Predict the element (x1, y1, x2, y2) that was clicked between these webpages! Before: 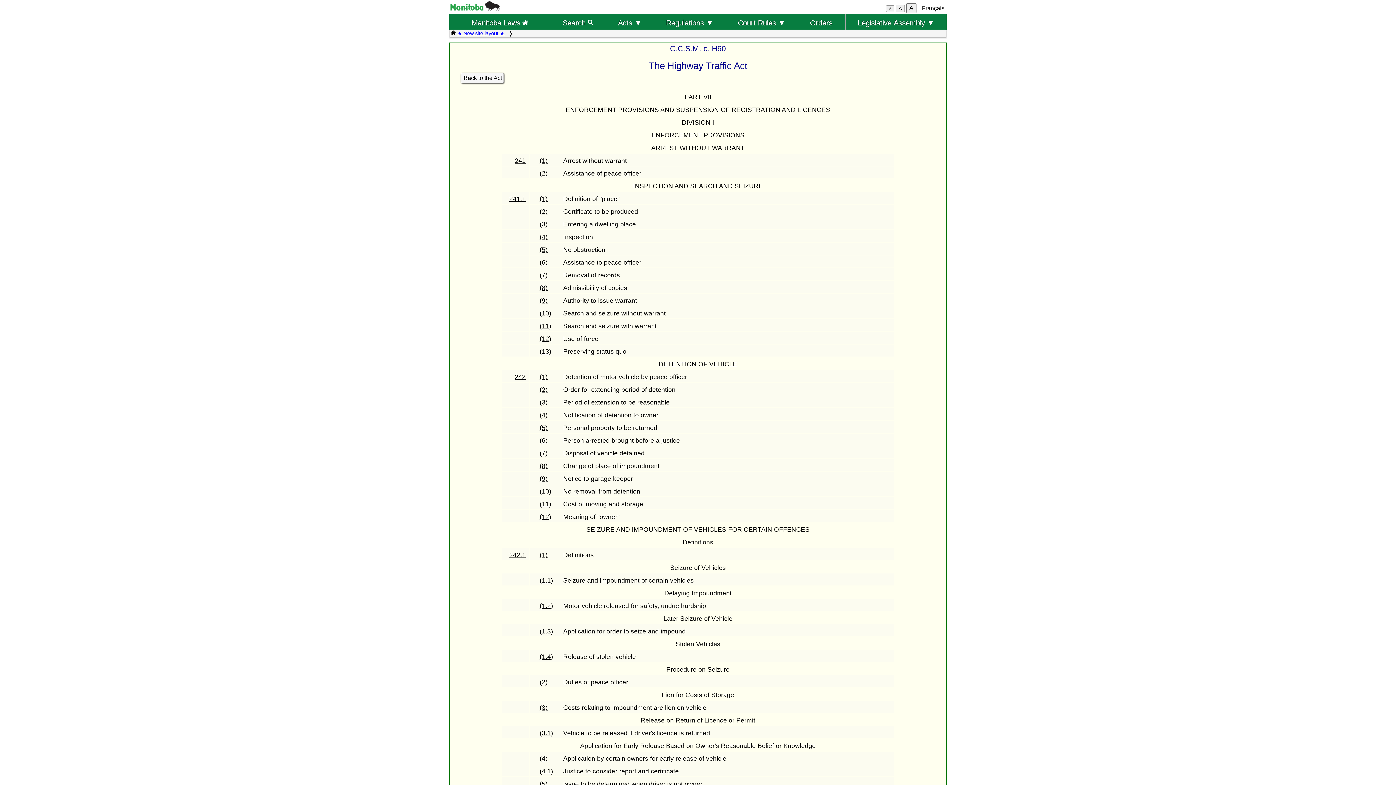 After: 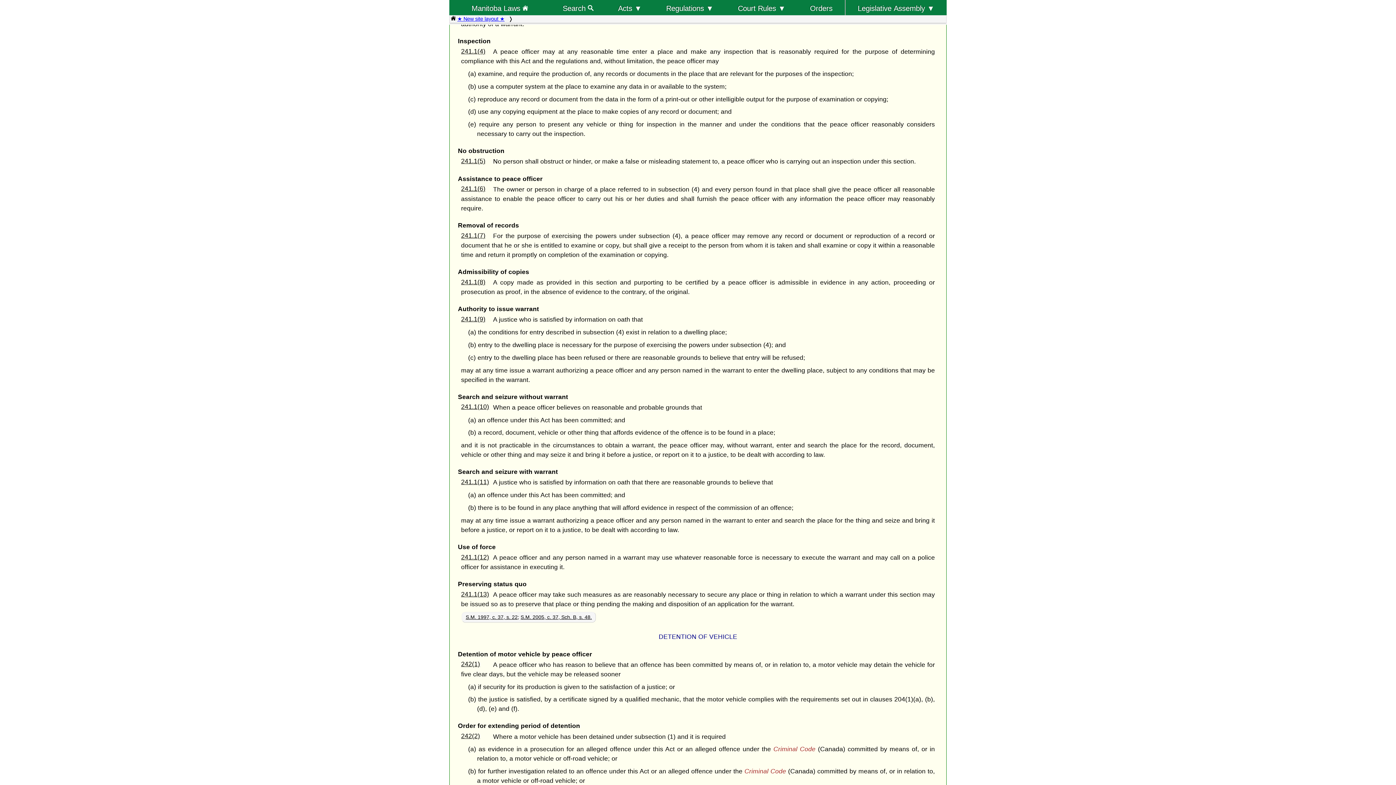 Action: label: (3) bbox: (539, 220, 547, 227)